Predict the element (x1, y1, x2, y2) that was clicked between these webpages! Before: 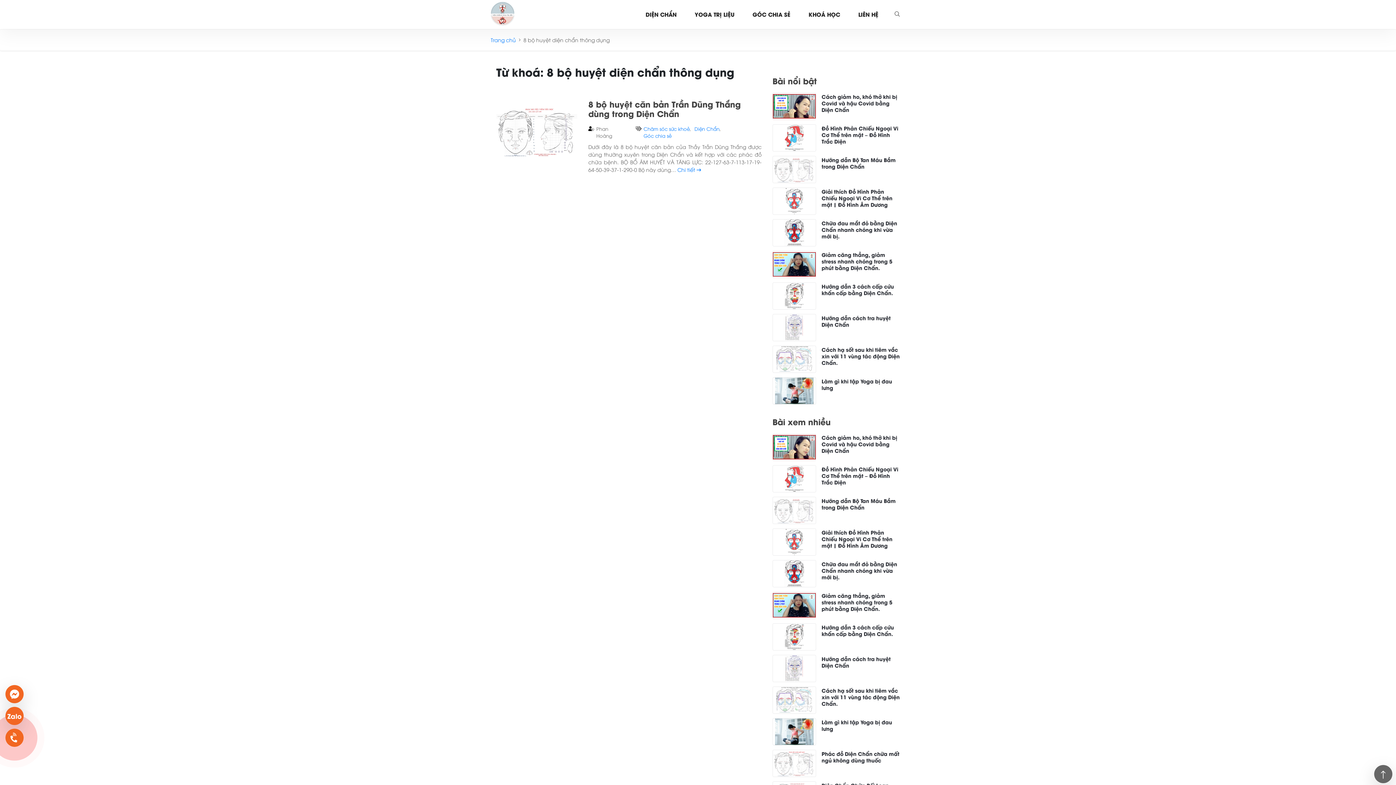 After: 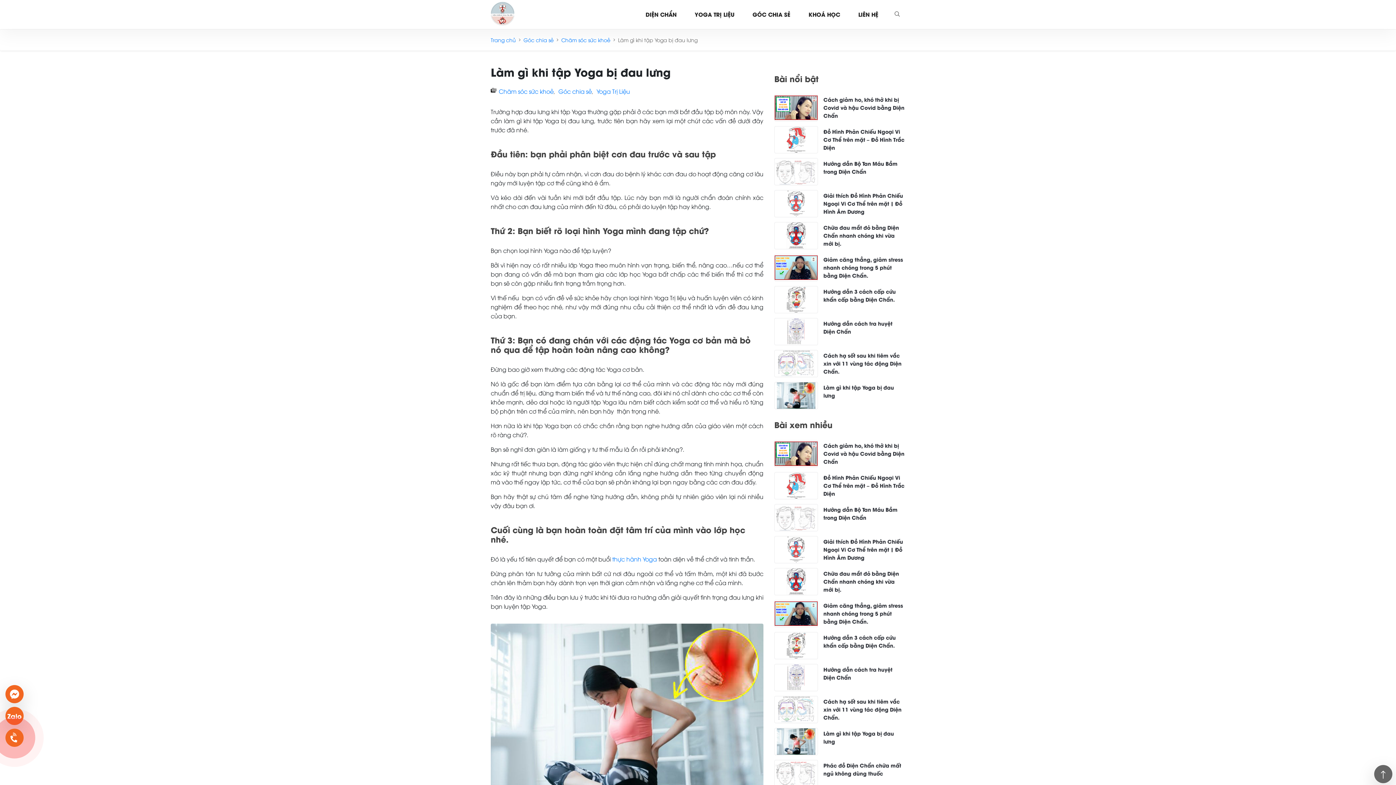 Action: bbox: (821, 718, 892, 732) label: Làm gì khi tập Yoga bị đau lưng